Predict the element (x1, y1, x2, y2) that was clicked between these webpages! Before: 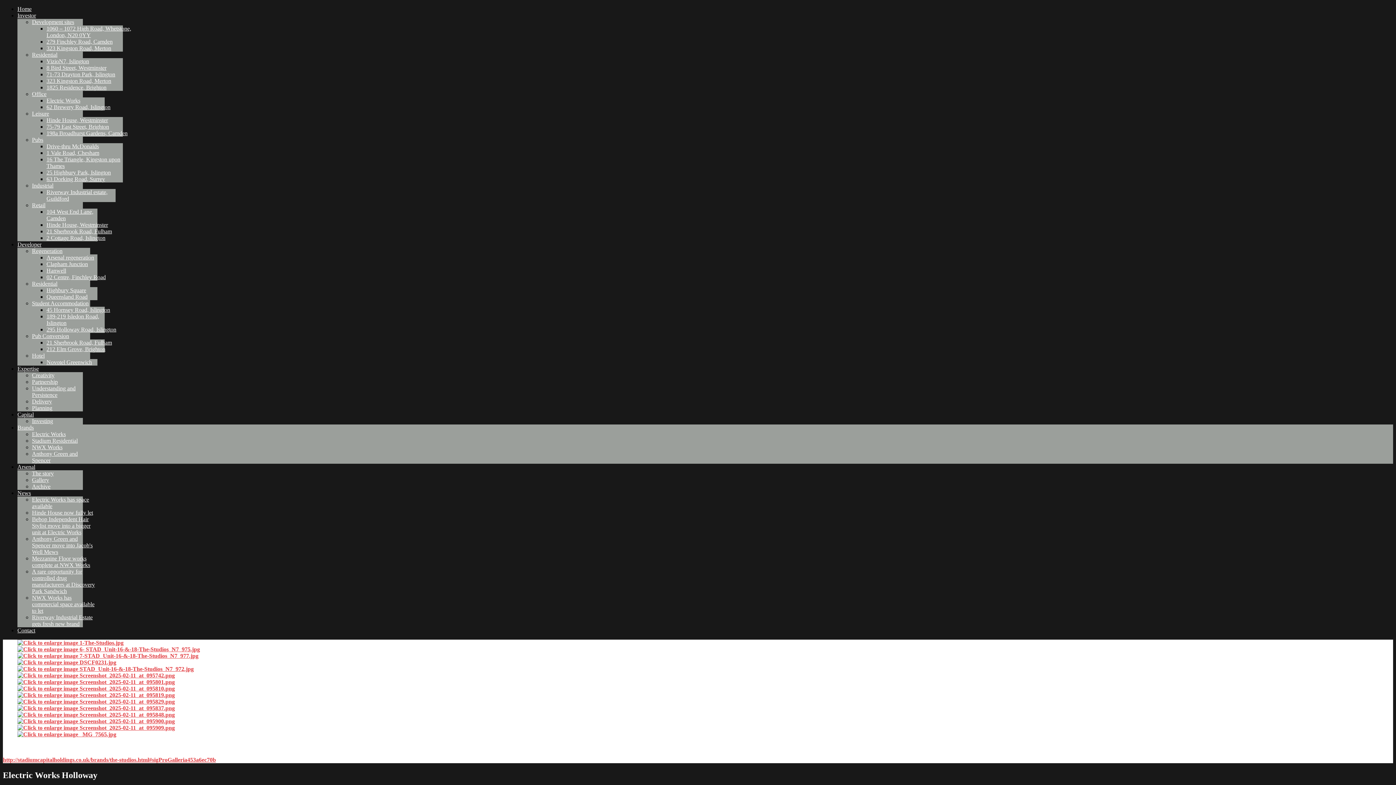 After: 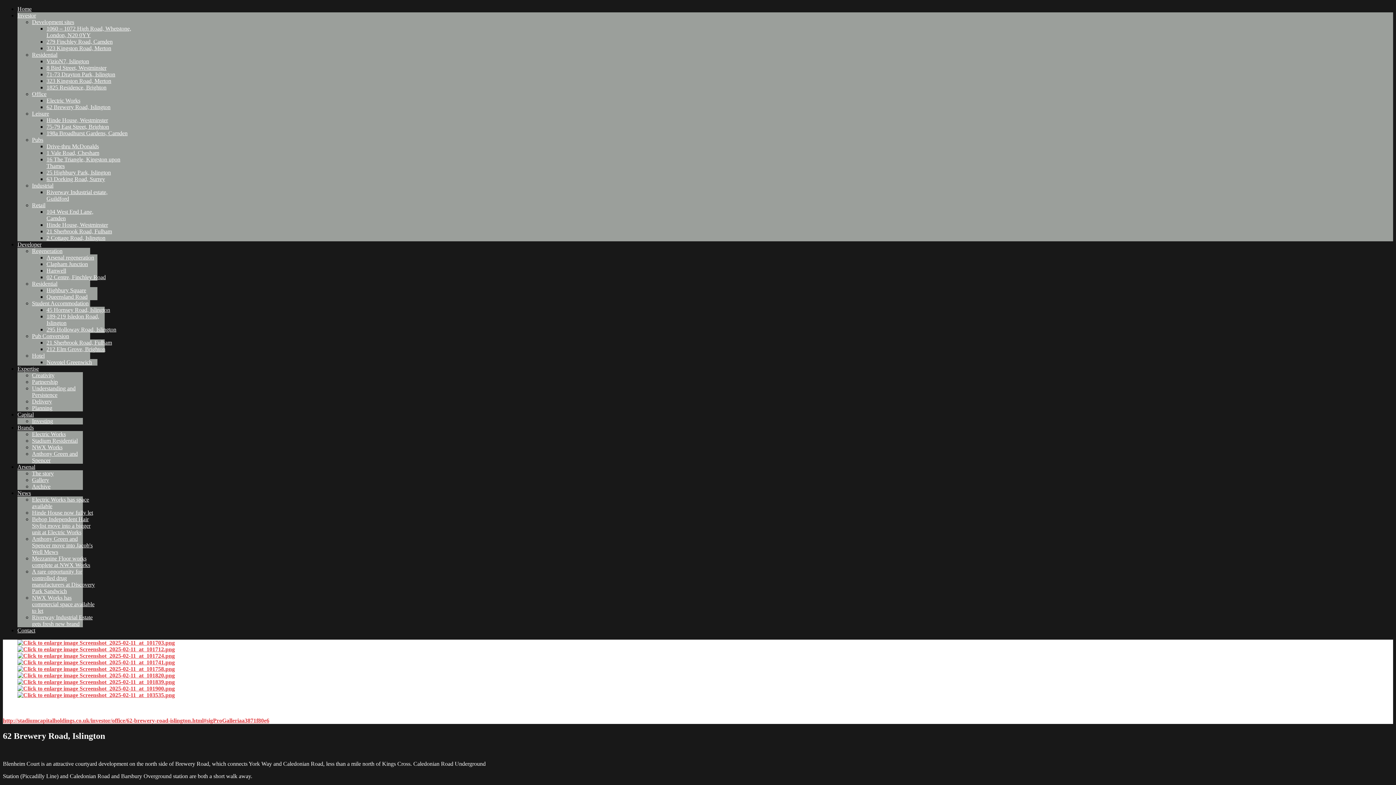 Action: bbox: (46, 104, 110, 110) label: 62 Brewery Road, Islington